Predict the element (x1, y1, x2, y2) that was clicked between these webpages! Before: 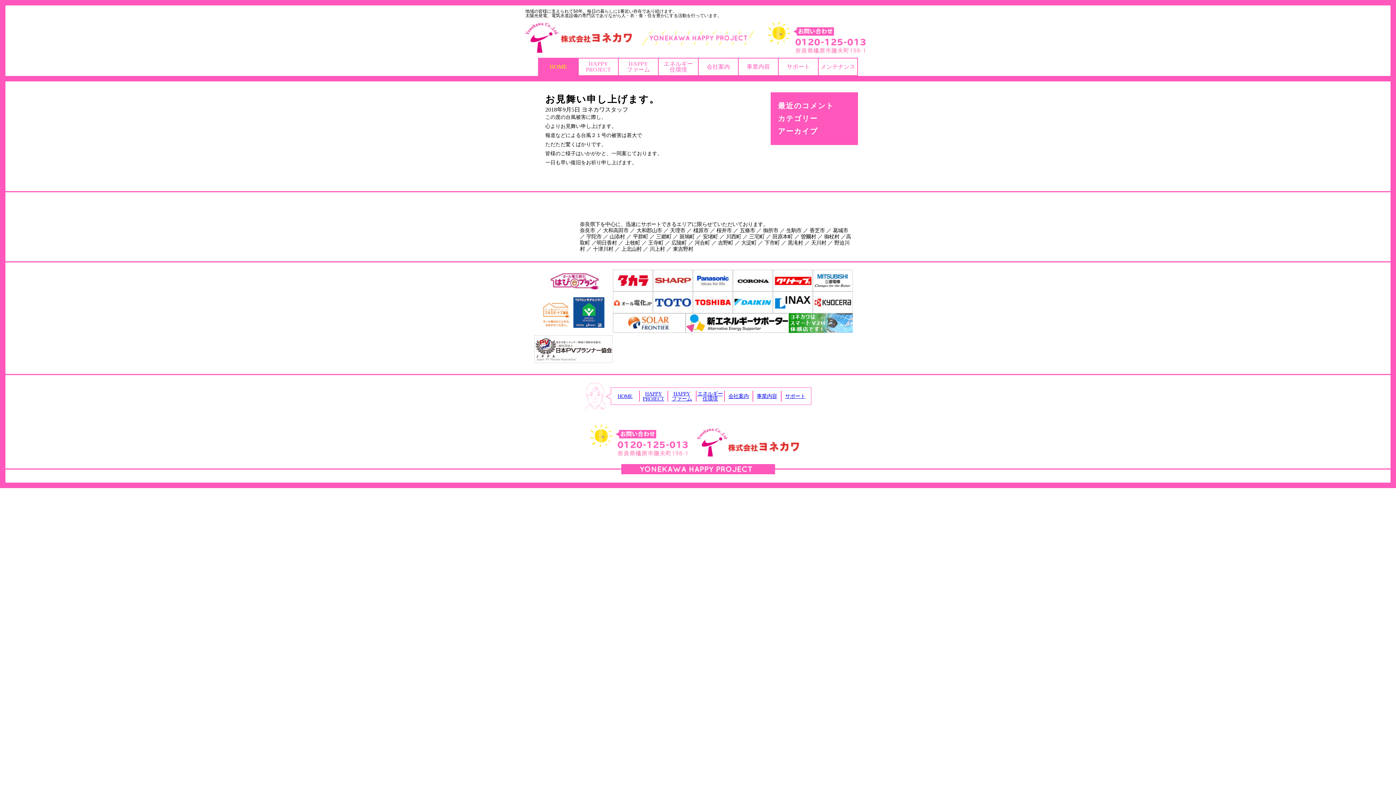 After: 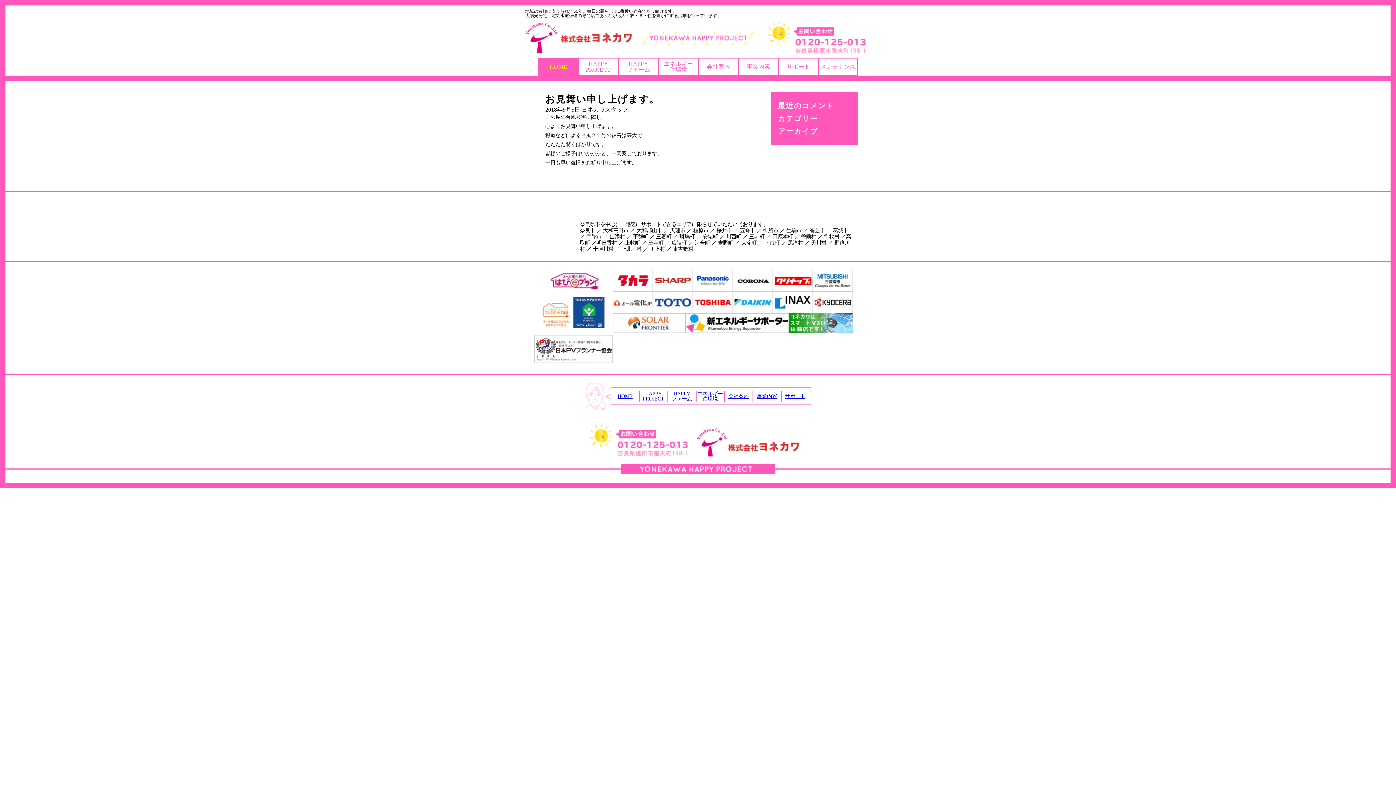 Action: bbox: (573, 293, 604, 331)